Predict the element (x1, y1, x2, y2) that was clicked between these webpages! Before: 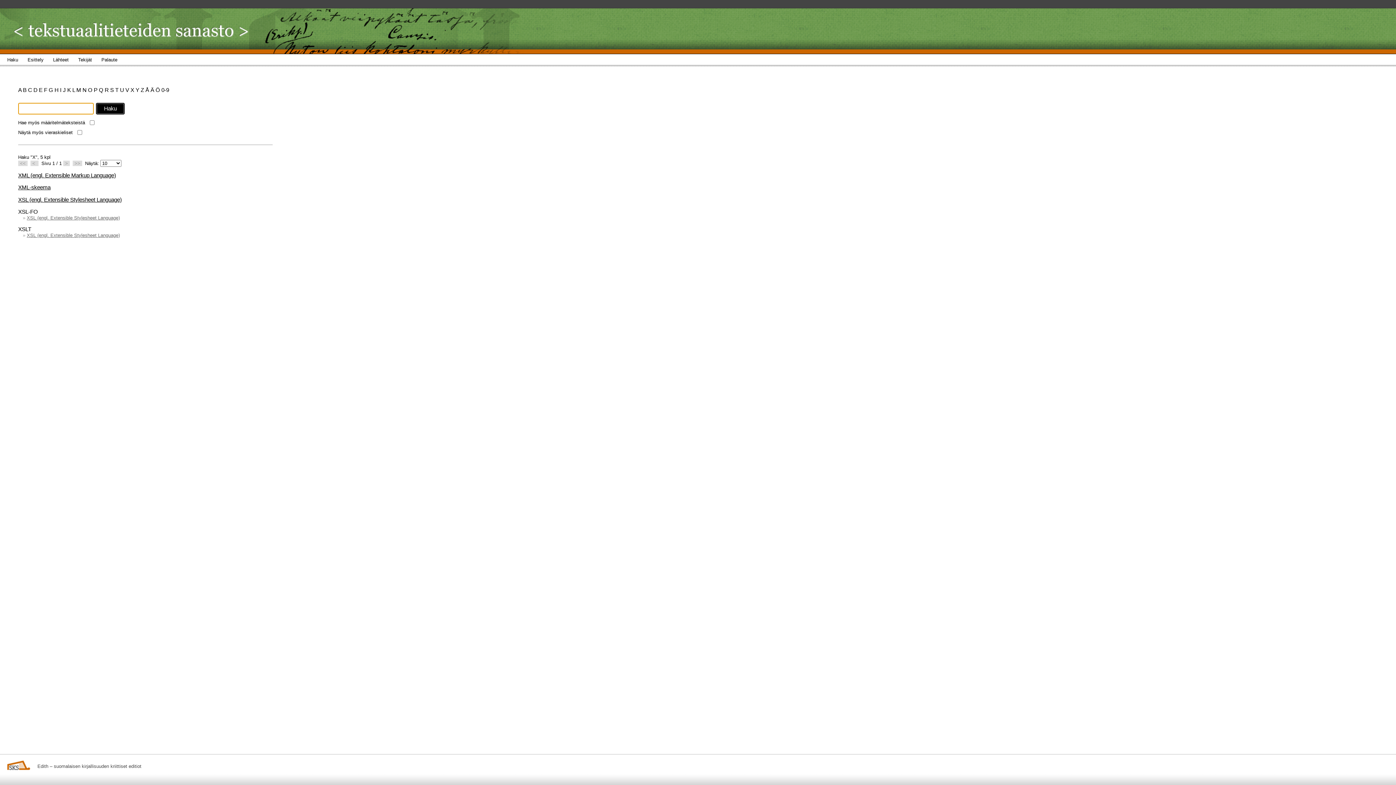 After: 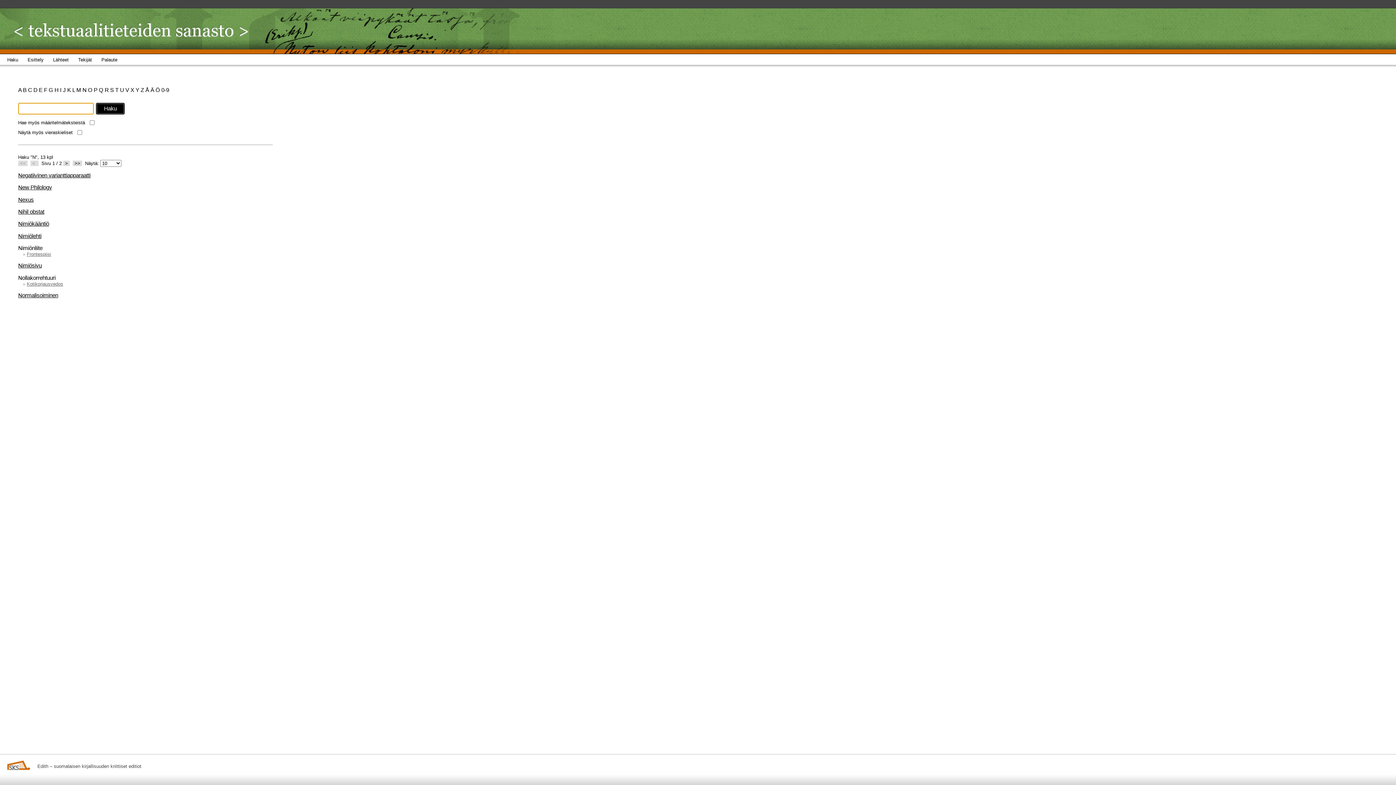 Action: bbox: (82, 86, 88, 93) label: N 